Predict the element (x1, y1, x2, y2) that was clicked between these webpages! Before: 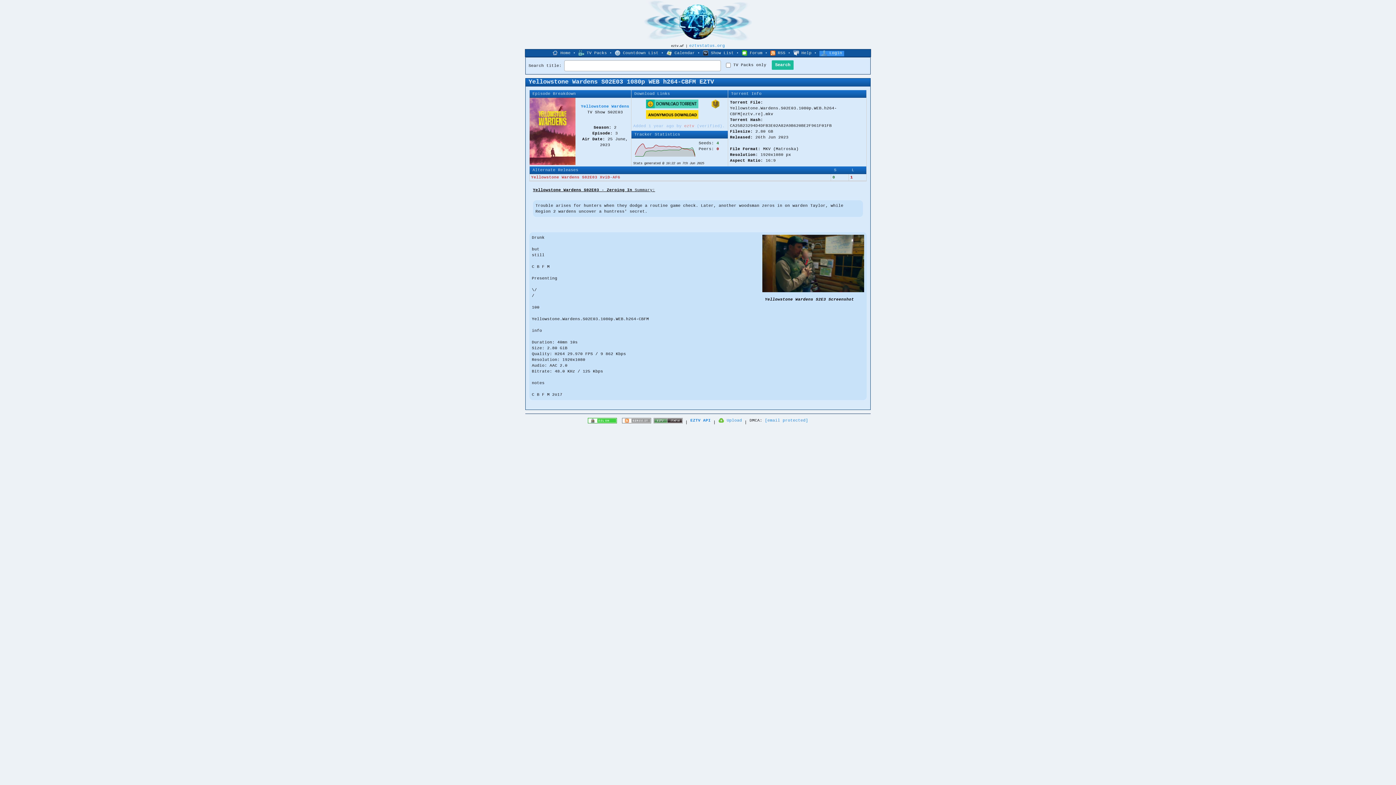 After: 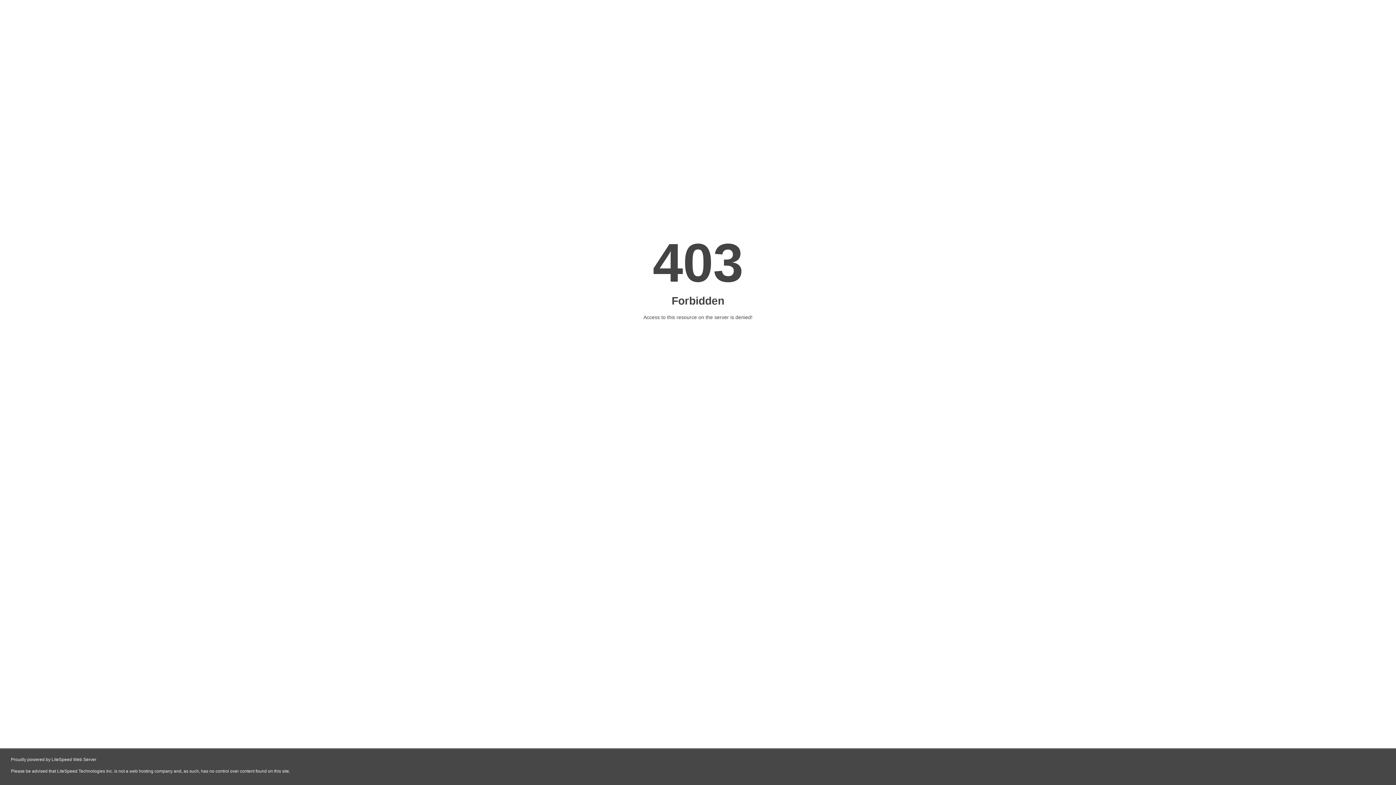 Action: label: eztvstatus.org bbox: (689, 43, 725, 48)